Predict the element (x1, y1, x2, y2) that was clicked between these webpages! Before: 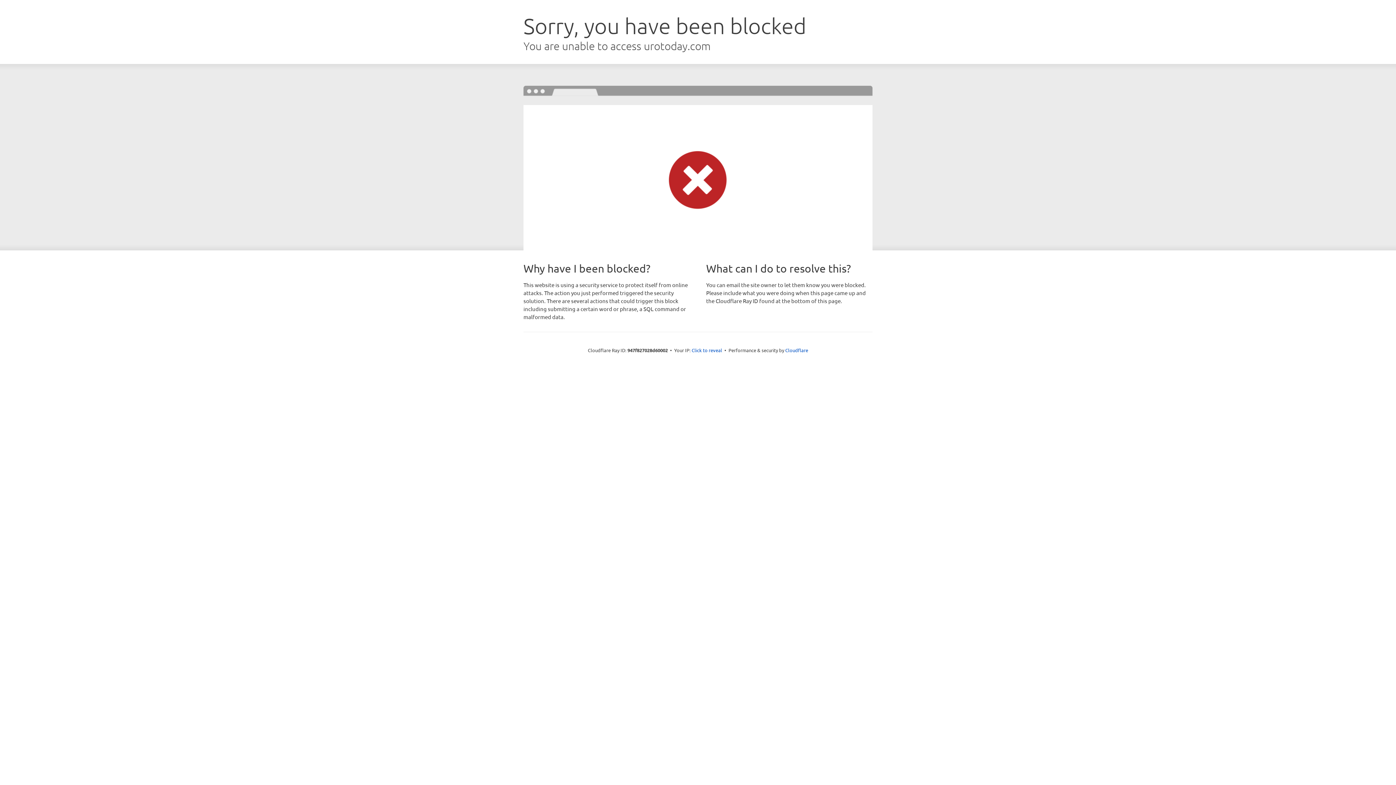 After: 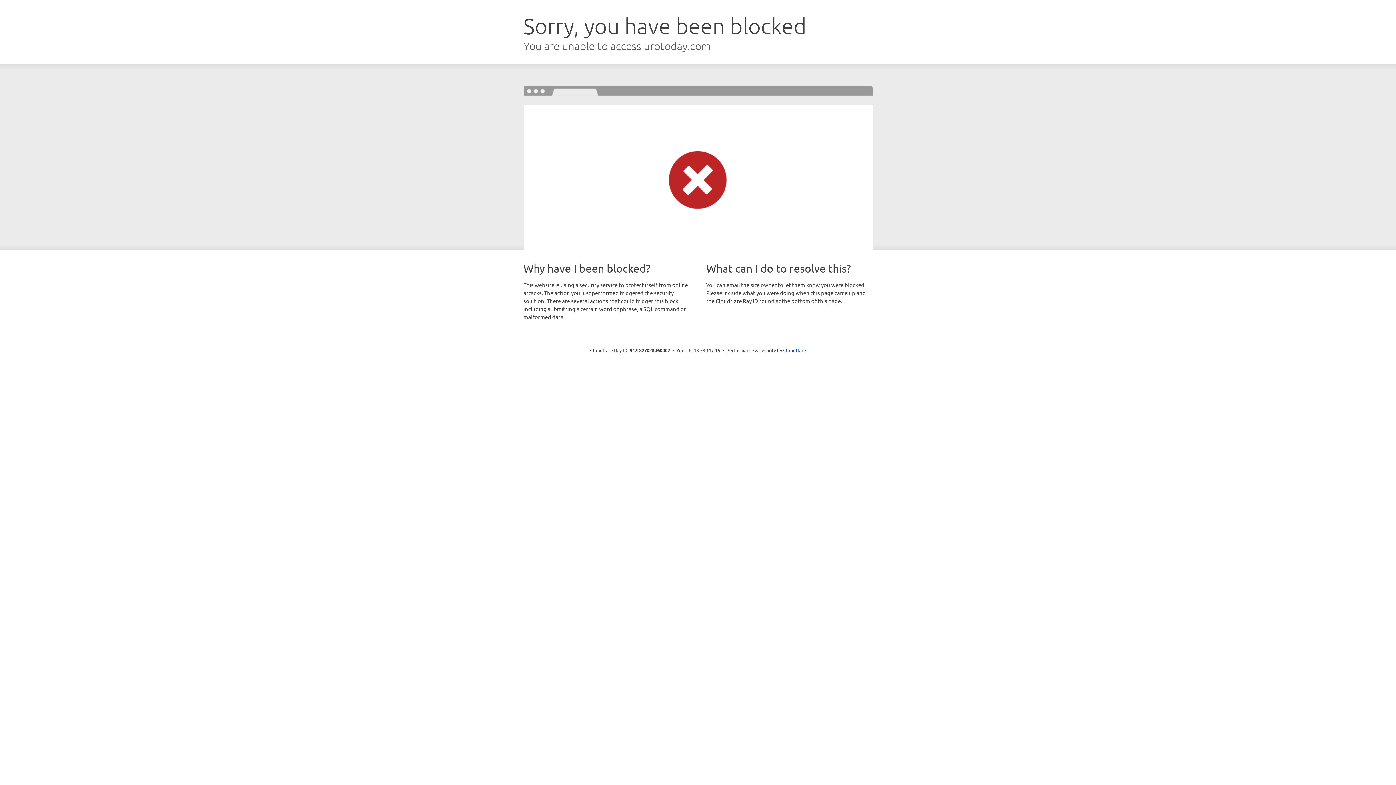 Action: label: Click to reveal bbox: (691, 346, 722, 353)